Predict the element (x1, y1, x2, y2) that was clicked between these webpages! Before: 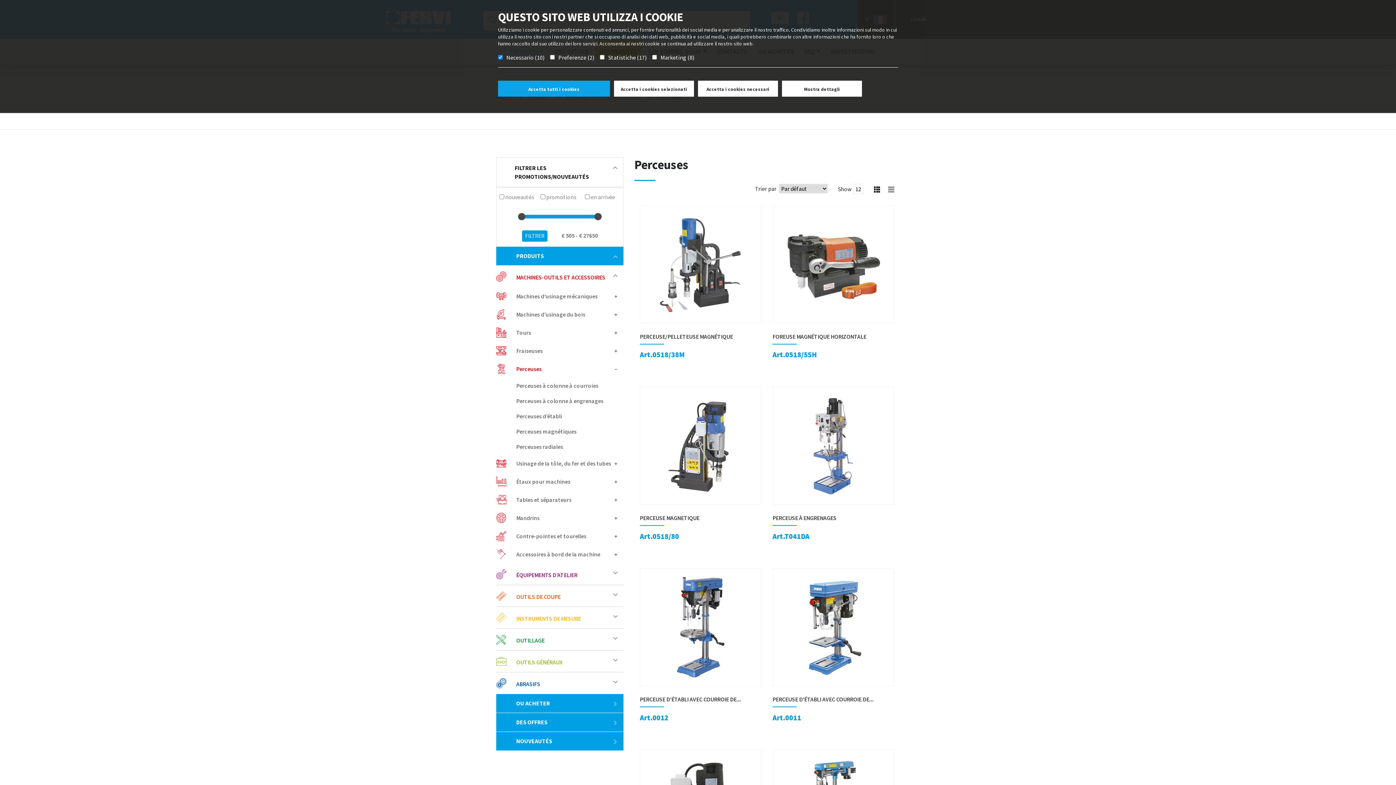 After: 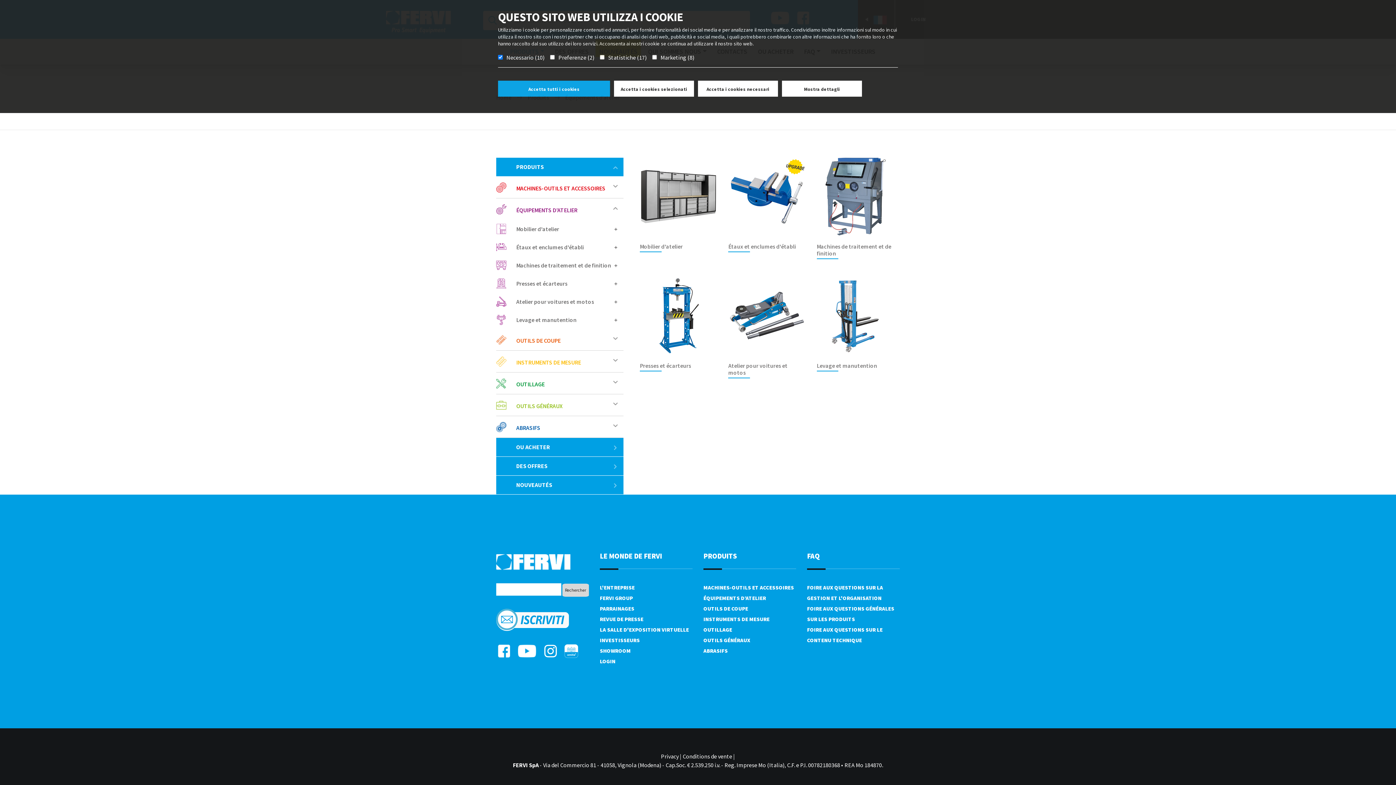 Action: label: ÉQUIPEMENTS D’ATELIER bbox: (496, 563, 623, 585)